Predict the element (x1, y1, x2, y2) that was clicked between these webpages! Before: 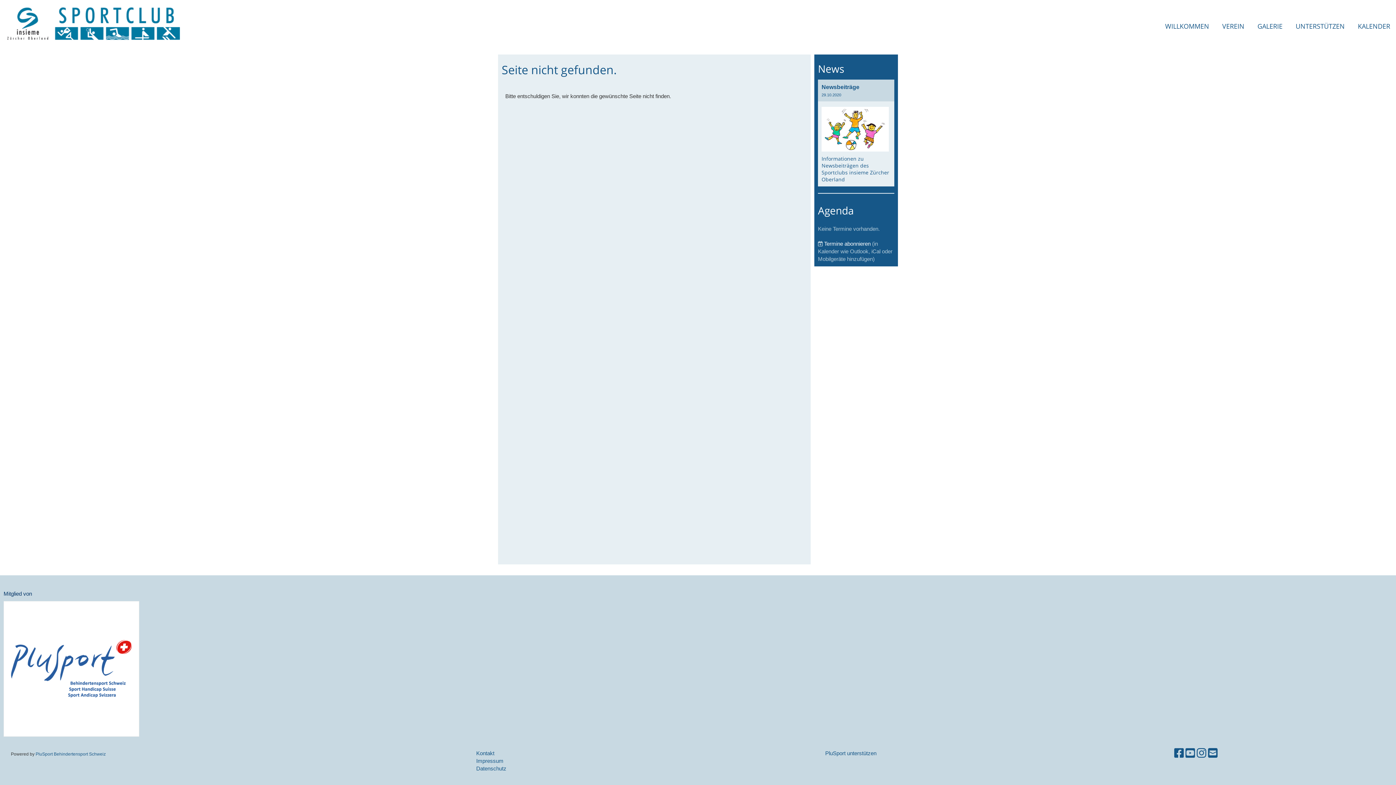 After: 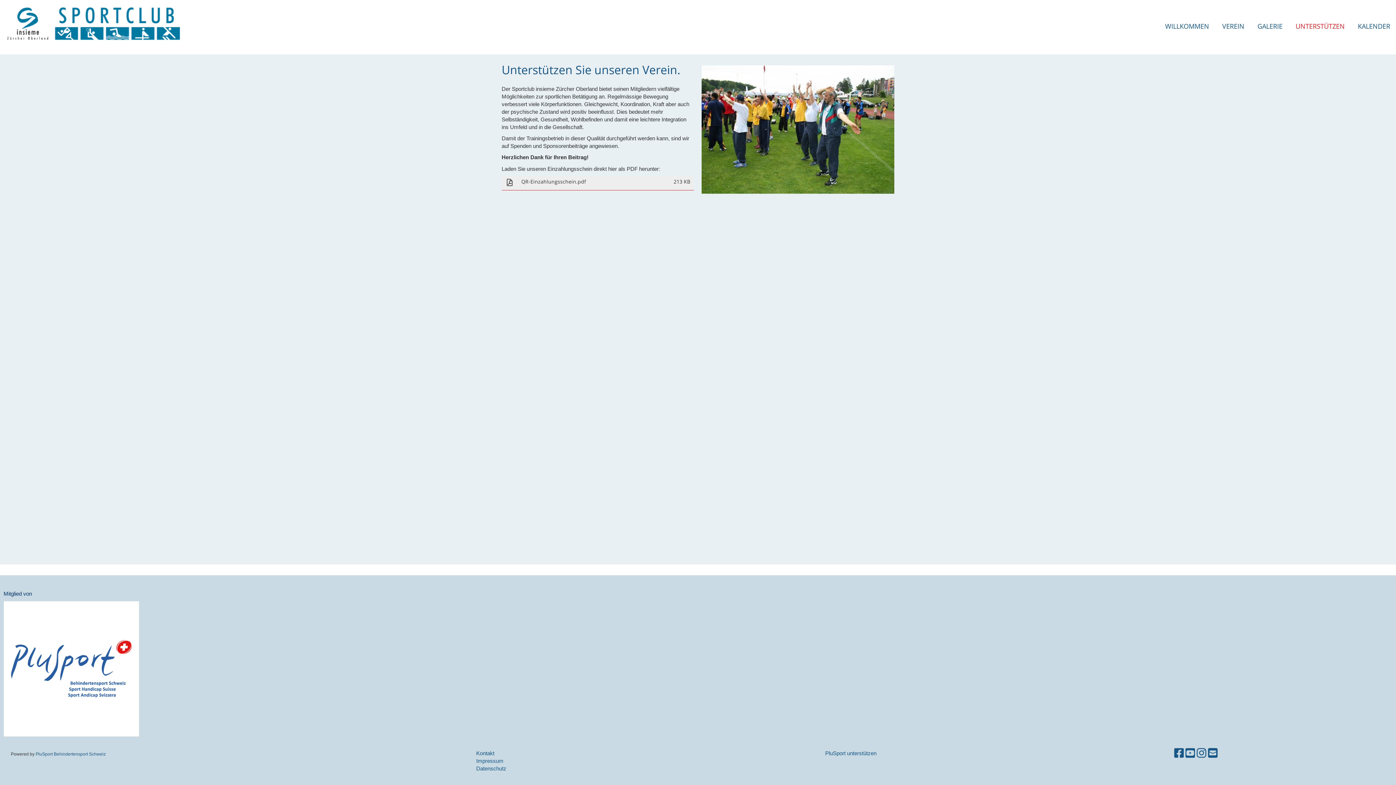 Action: bbox: (1290, 20, 1350, 32) label: UNTERSTÜTZEN